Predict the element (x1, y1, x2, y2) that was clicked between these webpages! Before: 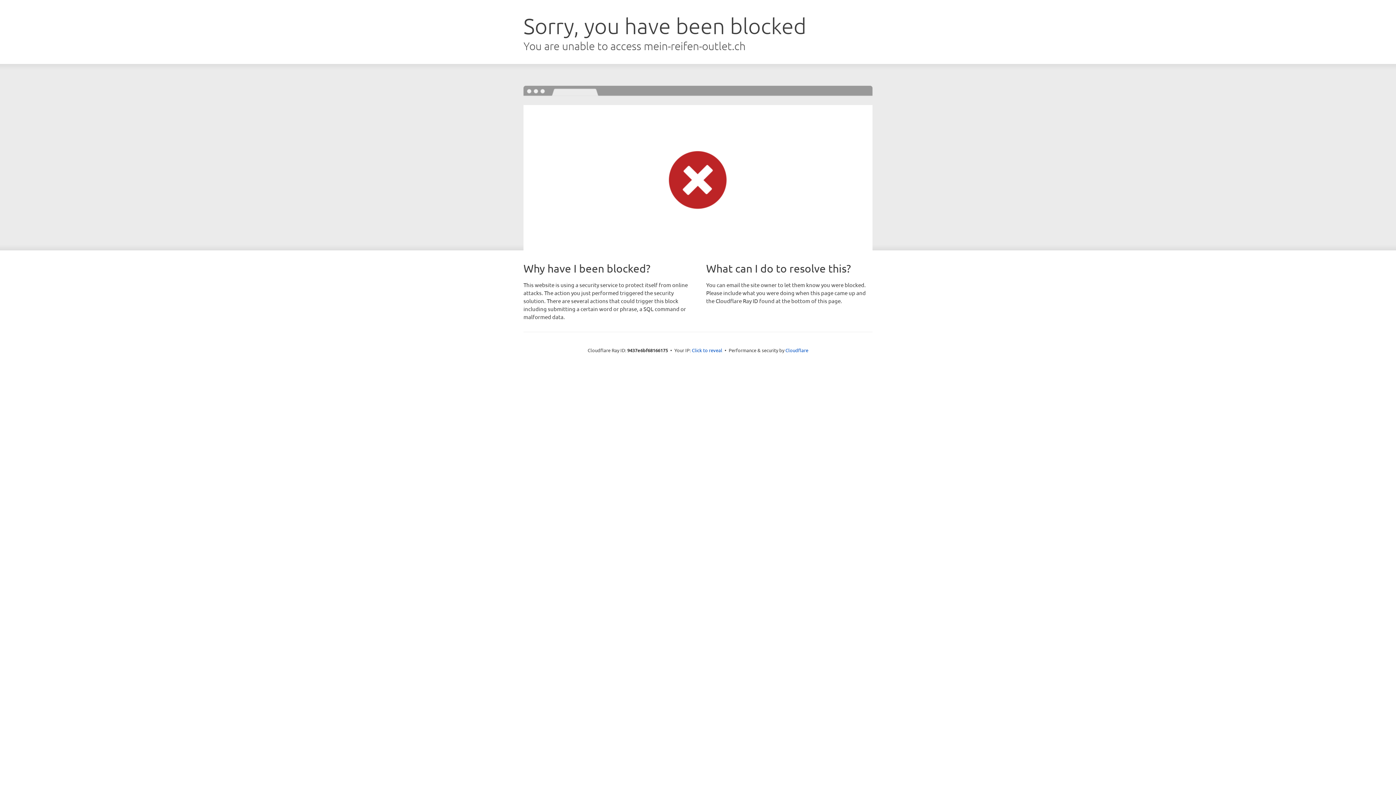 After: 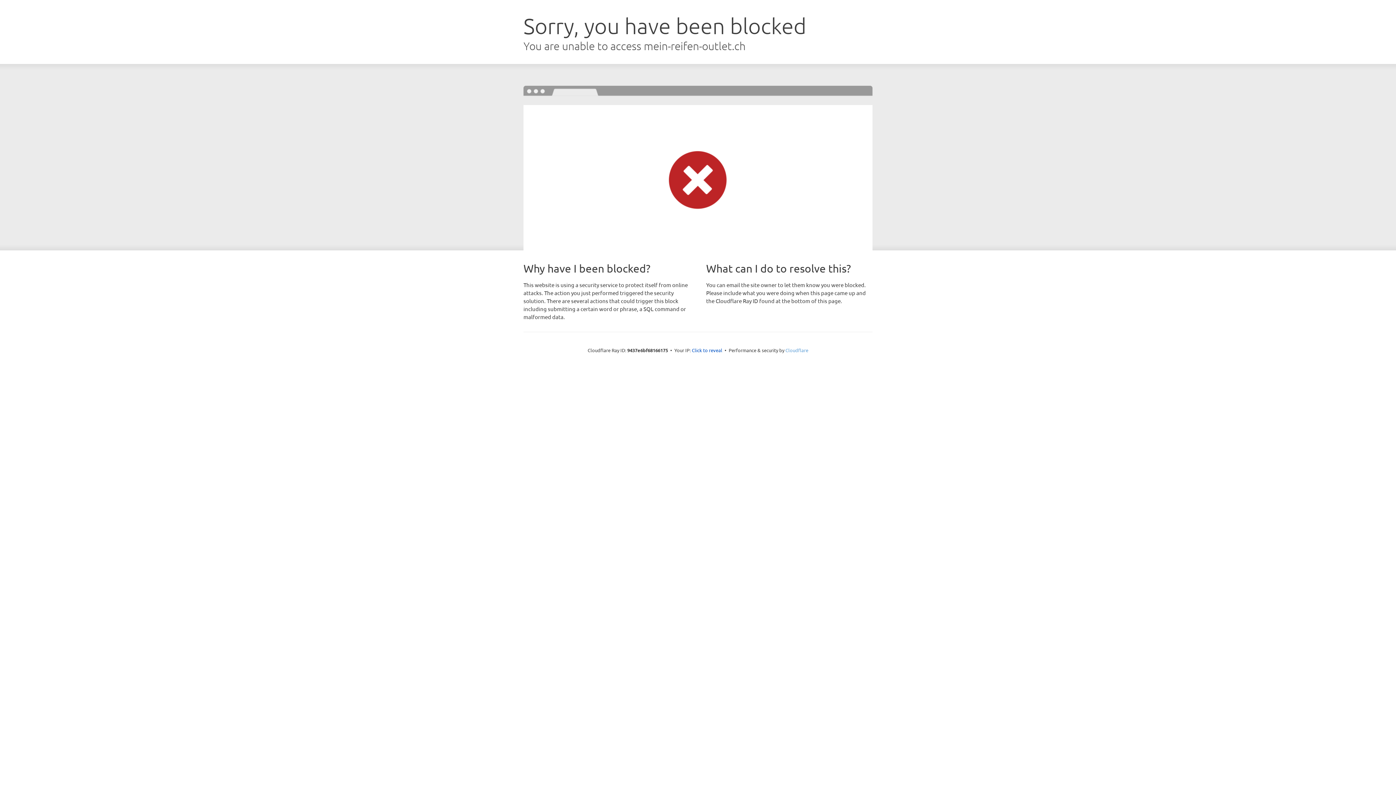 Action: bbox: (785, 347, 808, 353) label: Cloudflare